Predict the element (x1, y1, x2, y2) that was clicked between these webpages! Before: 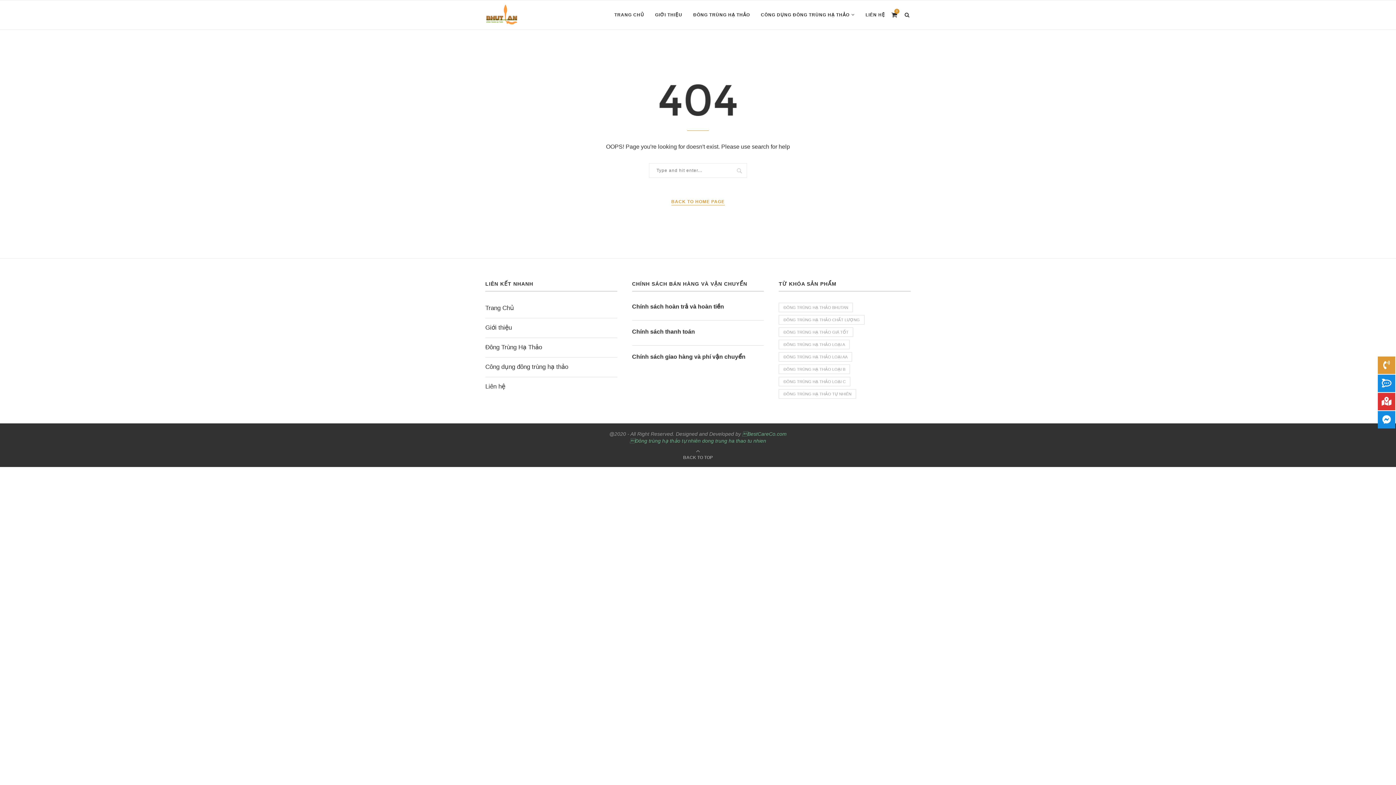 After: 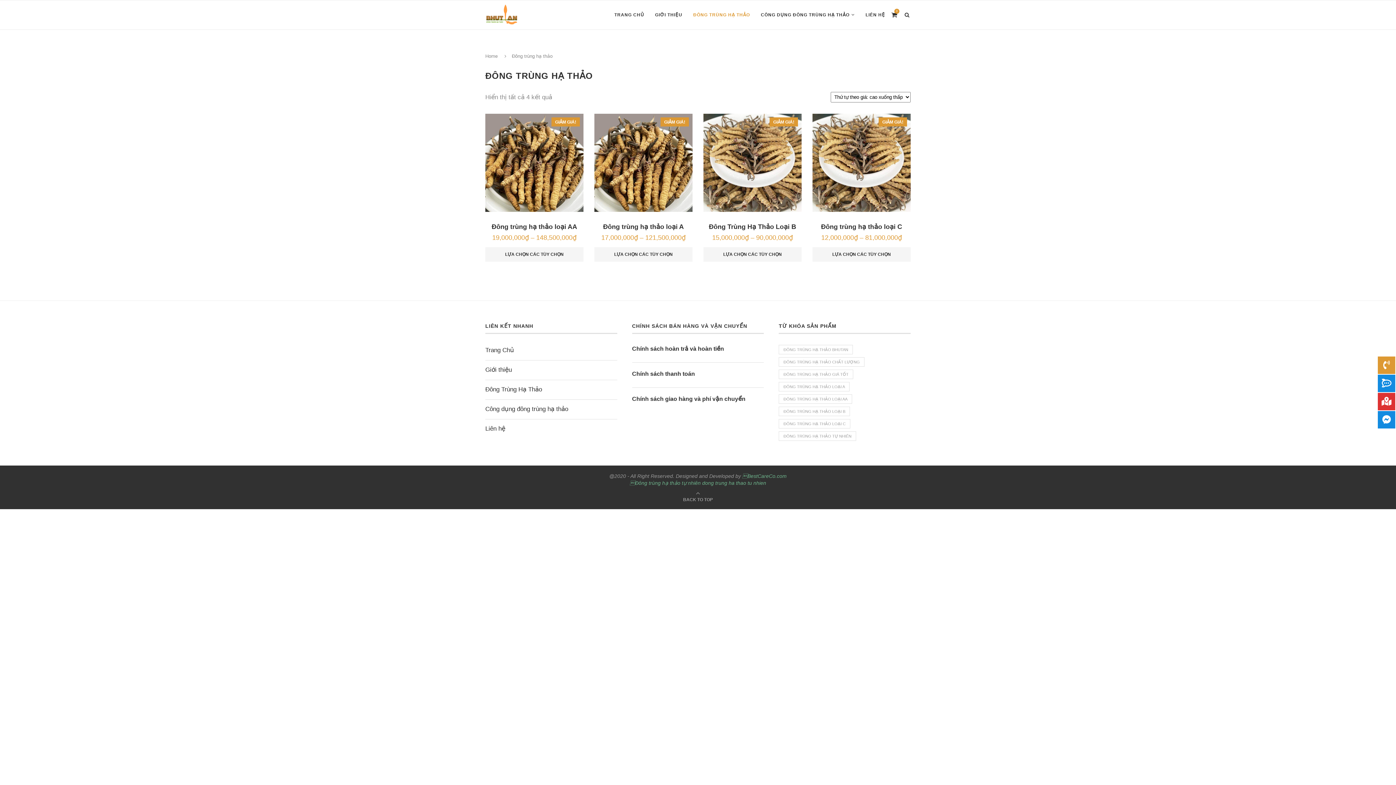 Action: label: Đông Trùng Hạ Thảo bbox: (485, 344, 542, 350)